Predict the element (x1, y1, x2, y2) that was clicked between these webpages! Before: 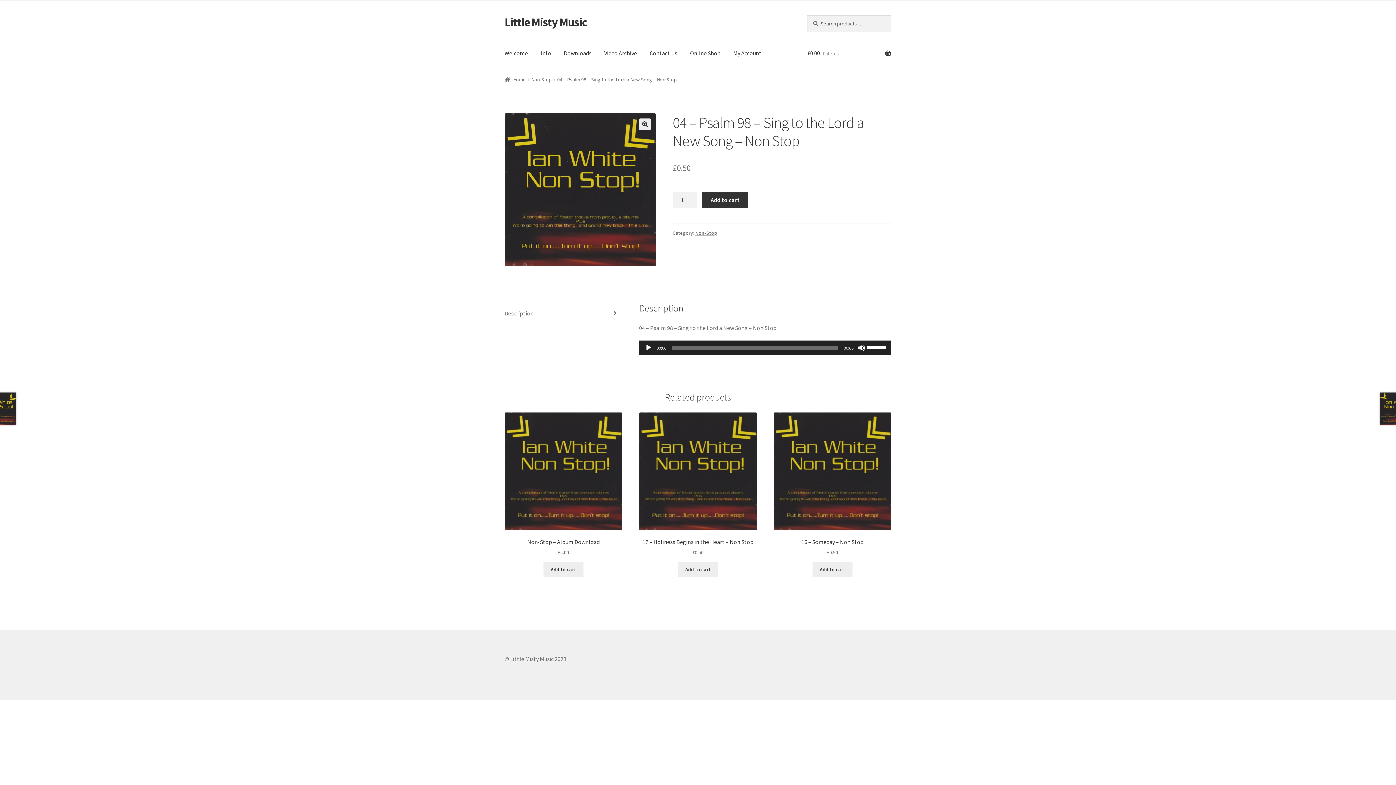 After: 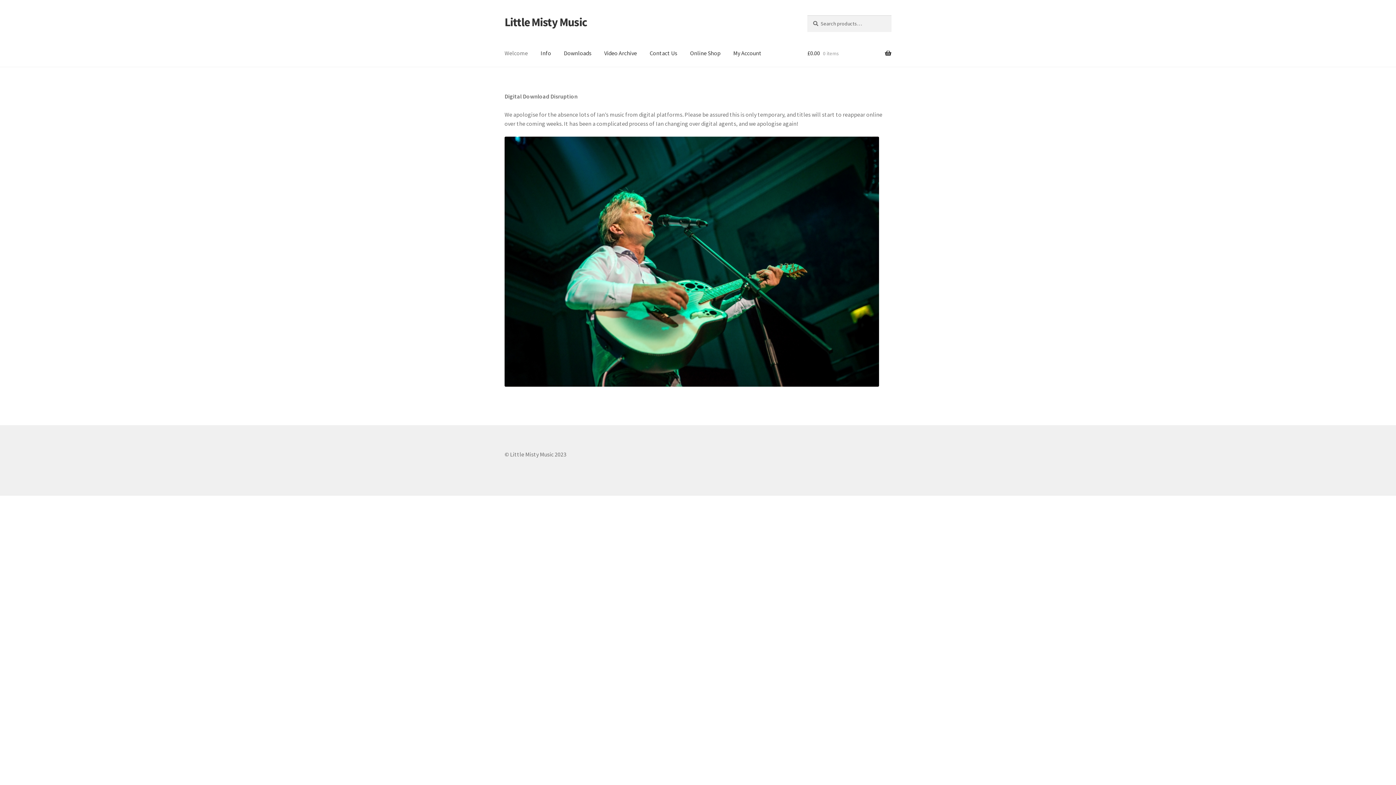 Action: bbox: (504, 14, 587, 29) label: Little Misty Music